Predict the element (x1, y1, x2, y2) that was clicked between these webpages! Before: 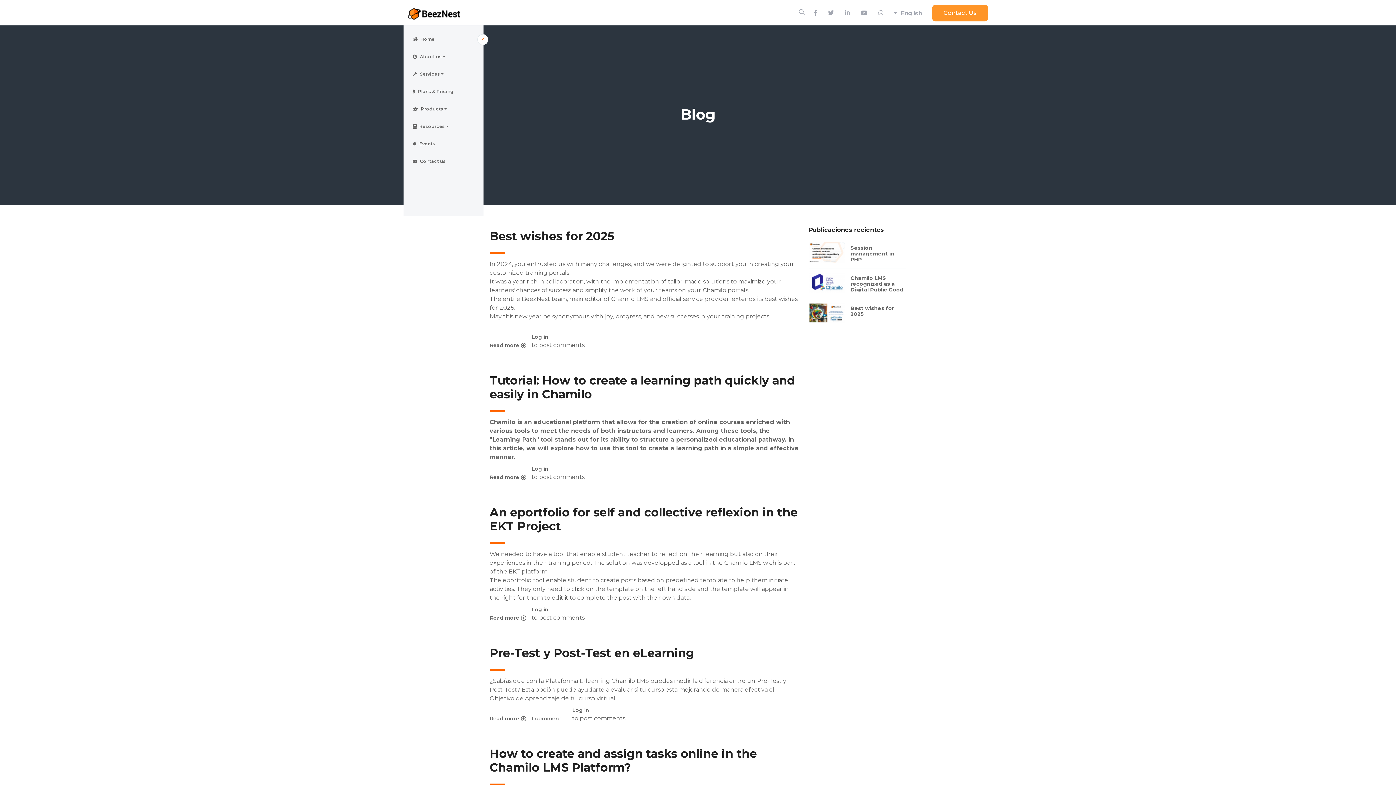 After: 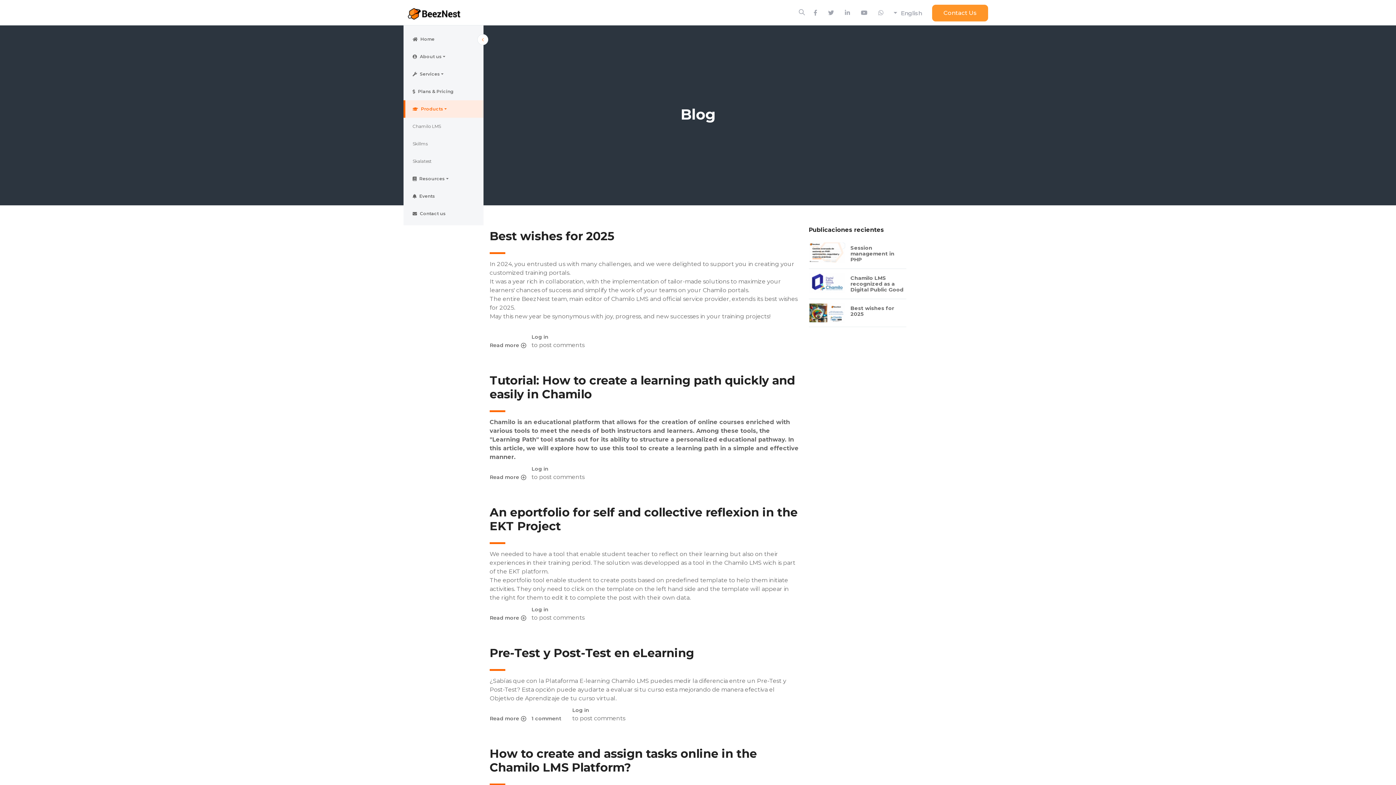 Action: label:  Products bbox: (403, 100, 483, 117)